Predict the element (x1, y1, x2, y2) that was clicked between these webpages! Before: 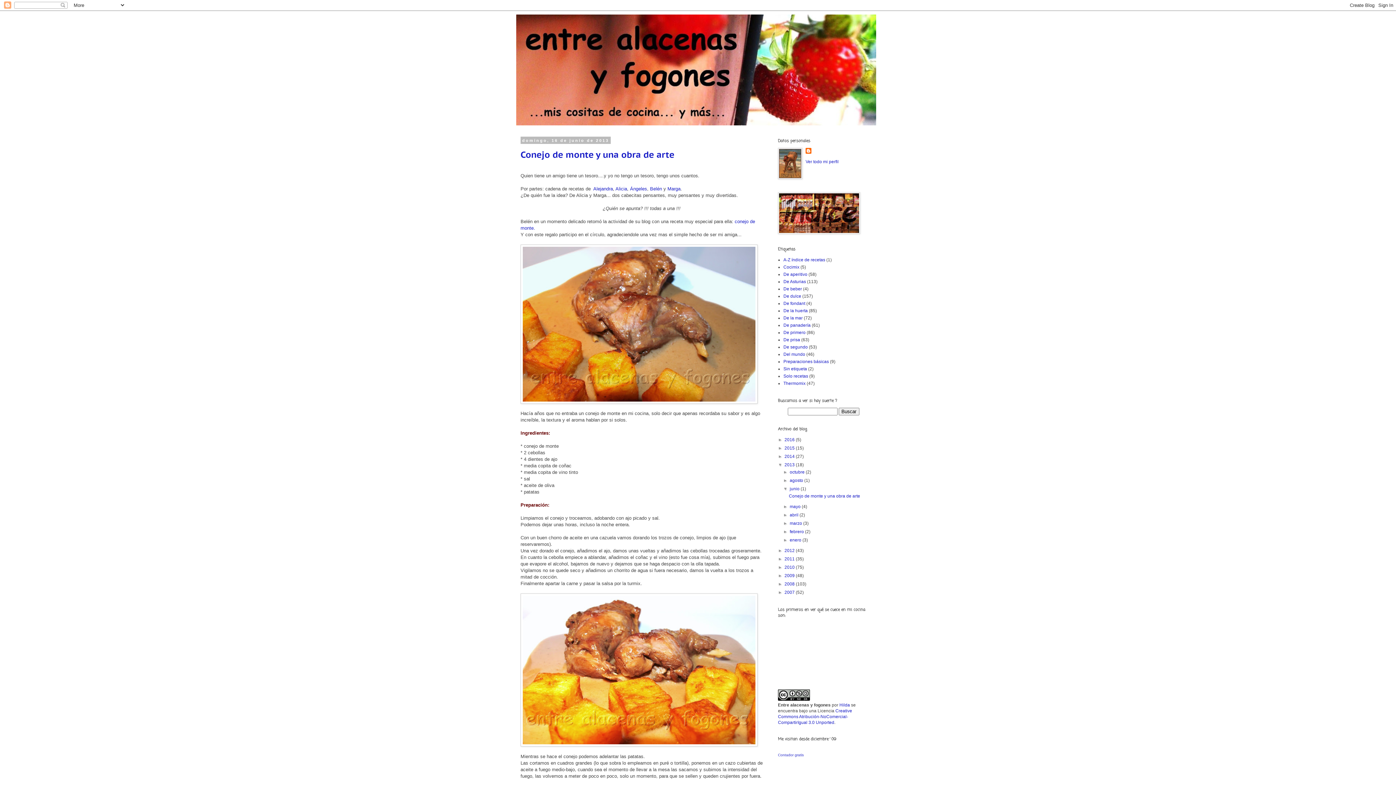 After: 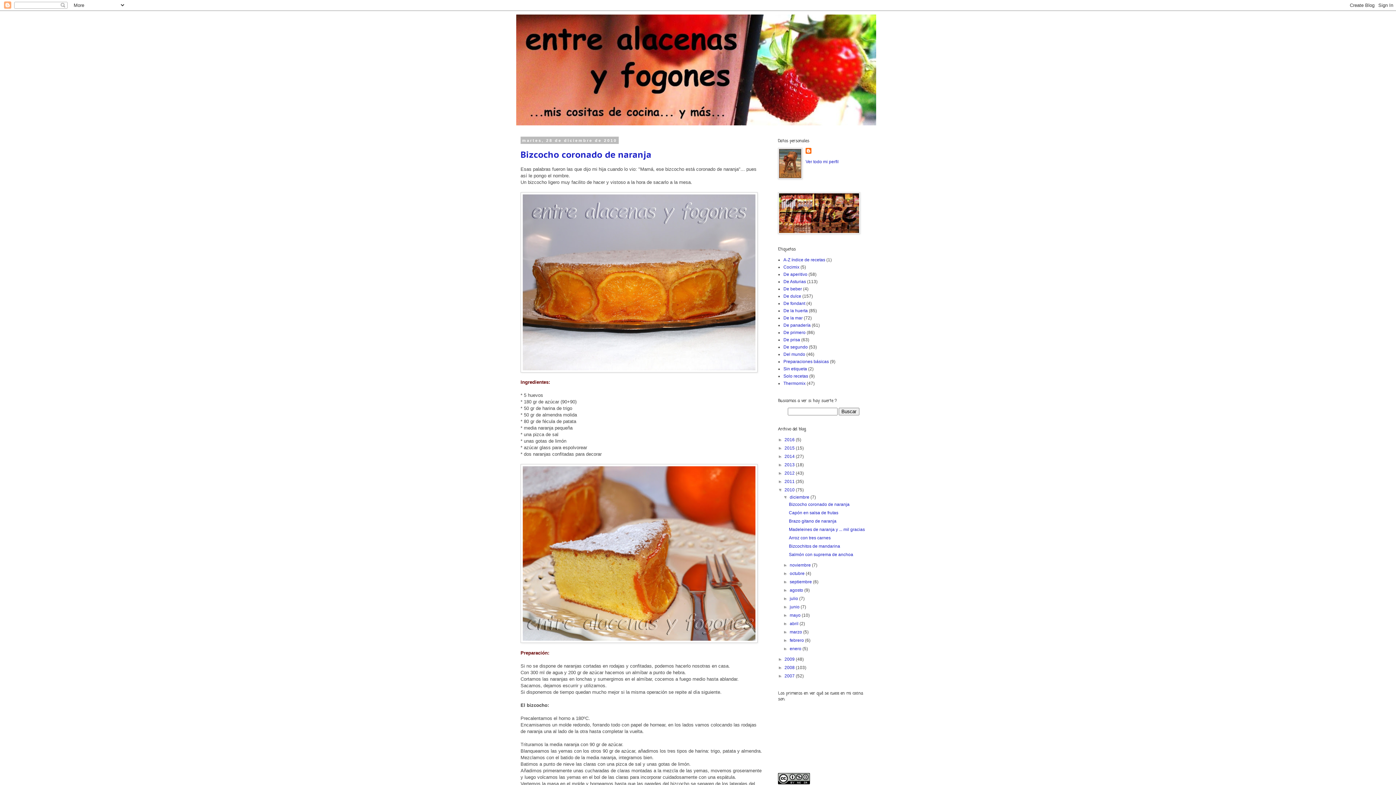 Action: bbox: (784, 565, 796, 570) label: 2010 